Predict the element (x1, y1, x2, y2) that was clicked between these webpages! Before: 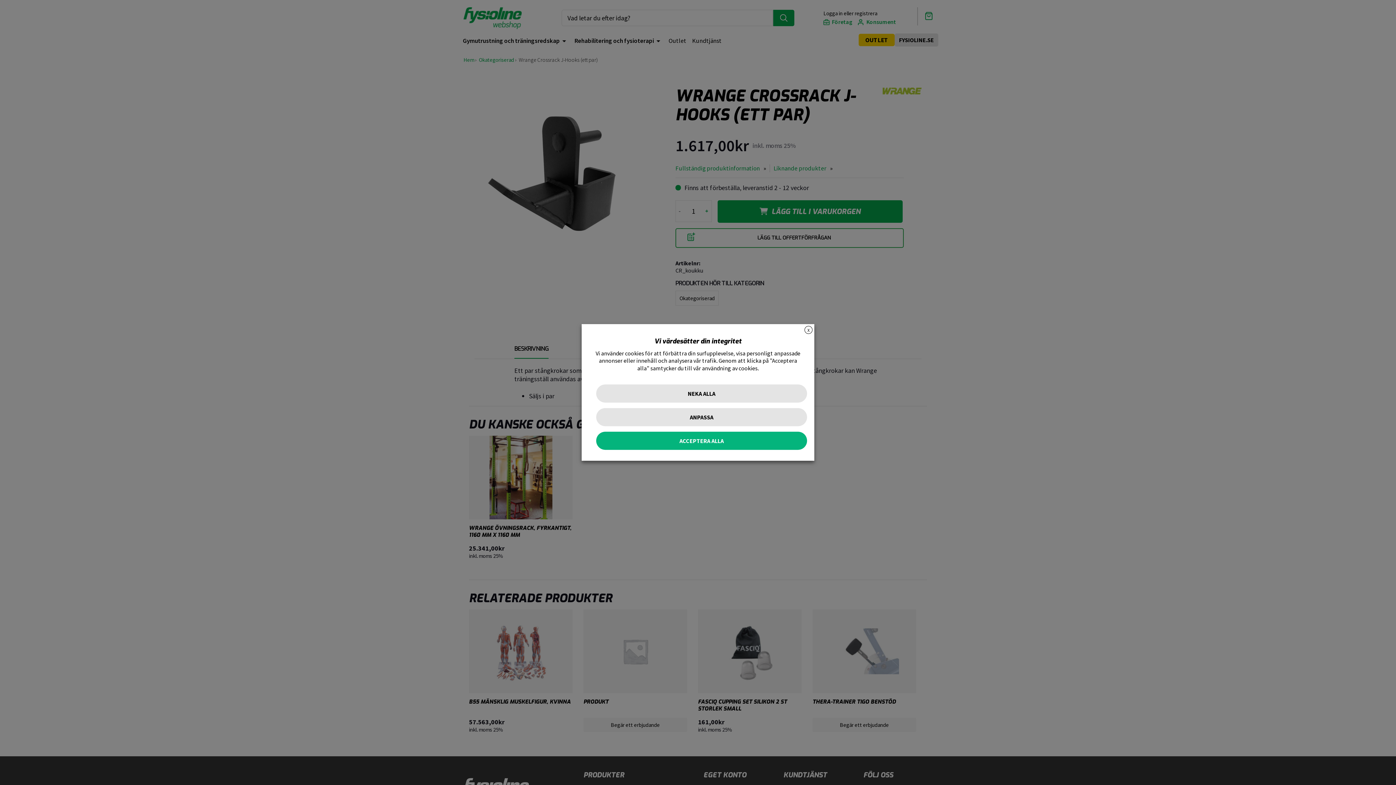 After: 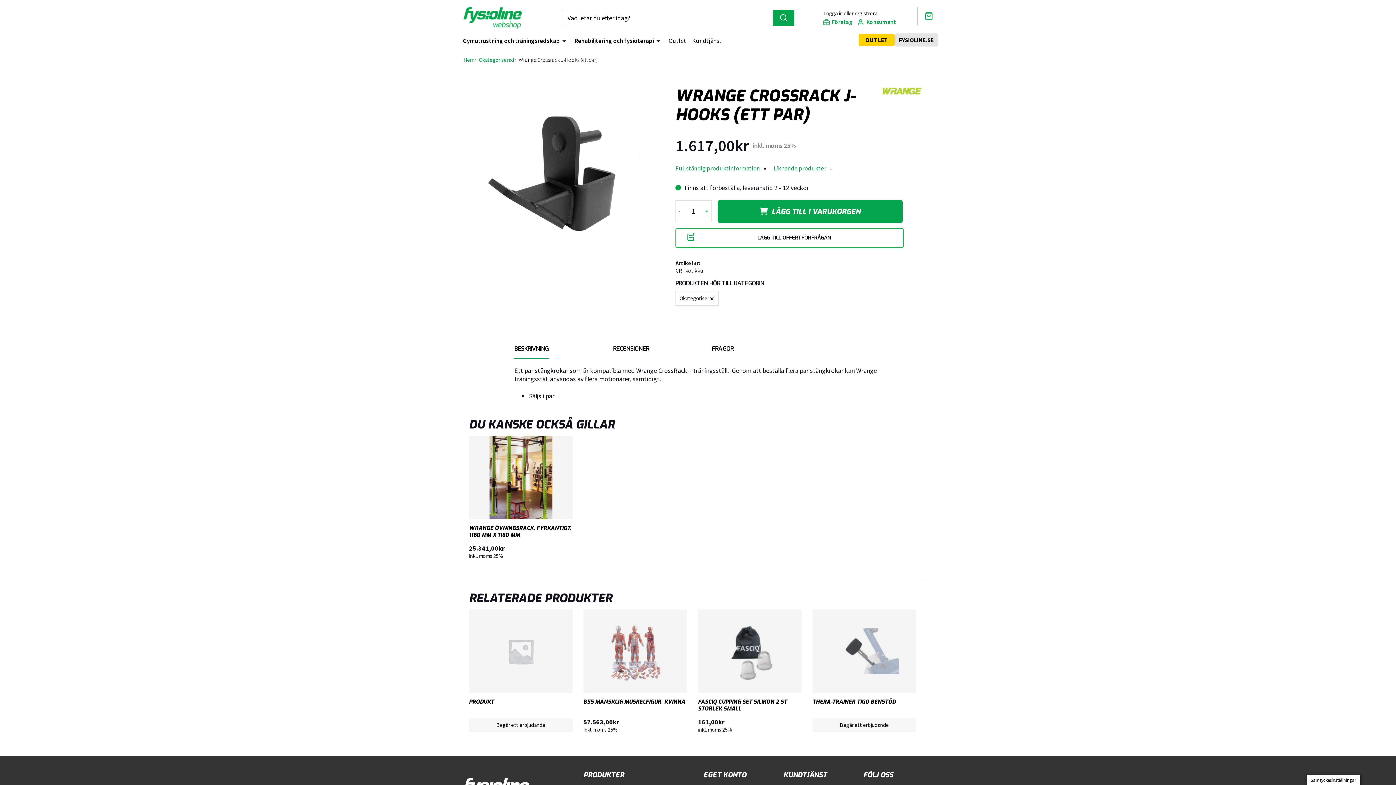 Action: bbox: (596, 432, 807, 450) label: ACCEPTERA ALLA